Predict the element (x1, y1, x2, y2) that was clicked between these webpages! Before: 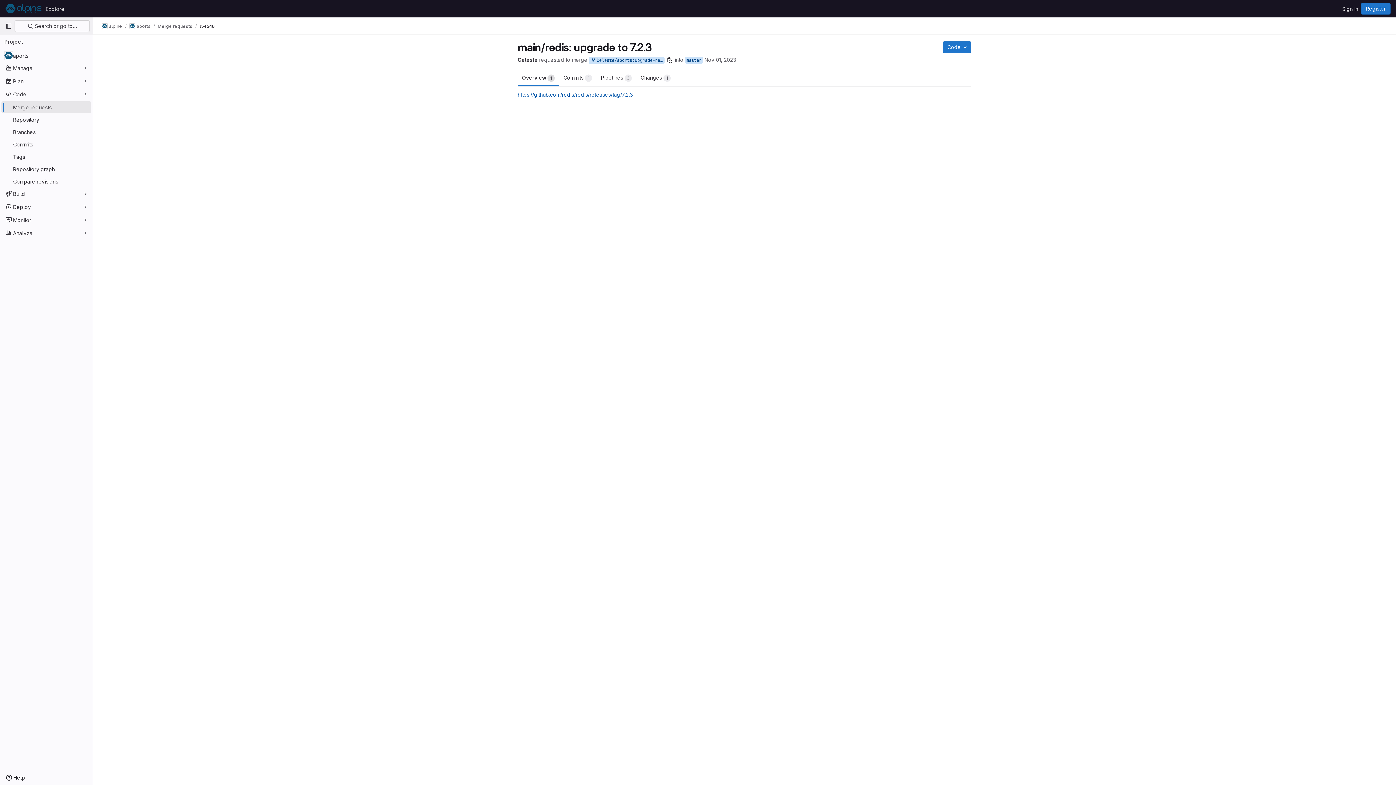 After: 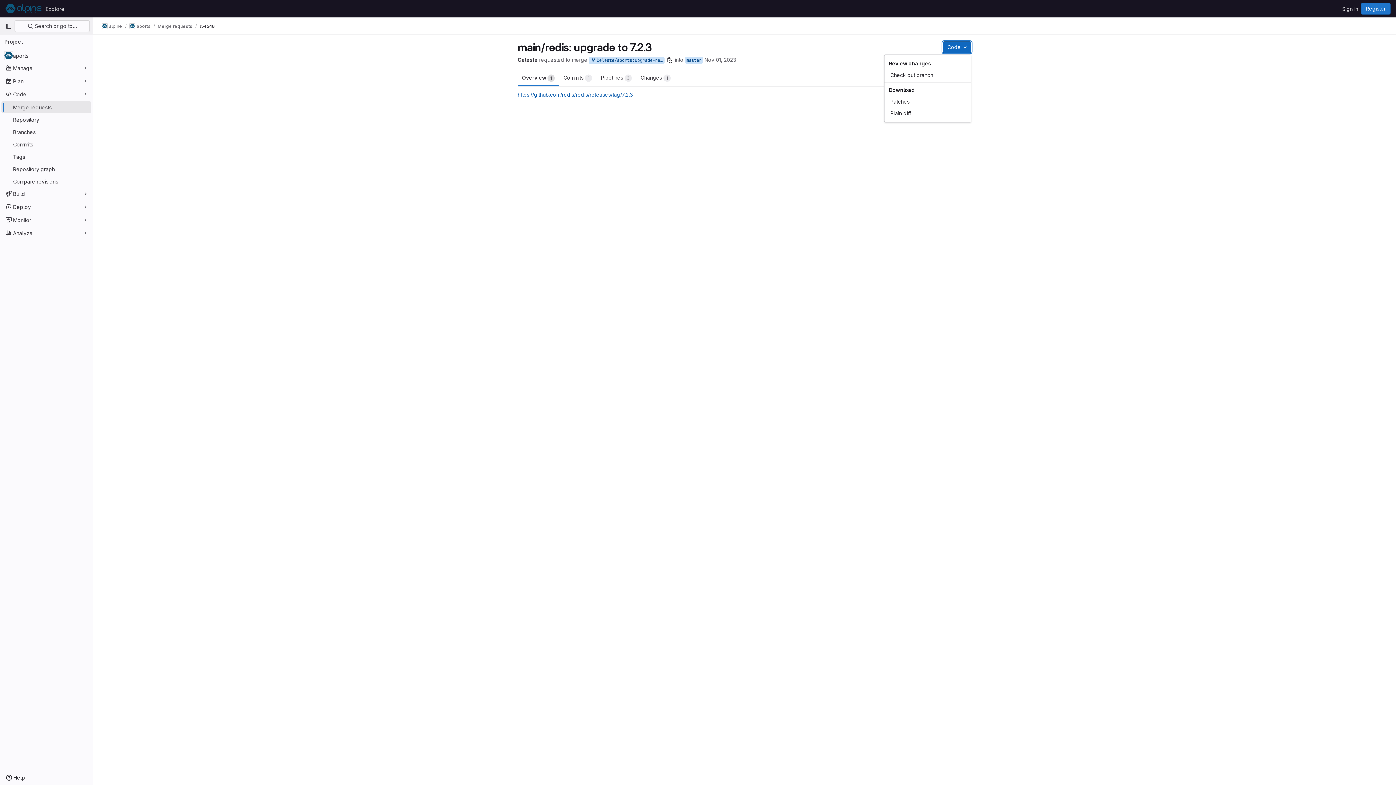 Action: label: Code bbox: (942, 41, 971, 53)